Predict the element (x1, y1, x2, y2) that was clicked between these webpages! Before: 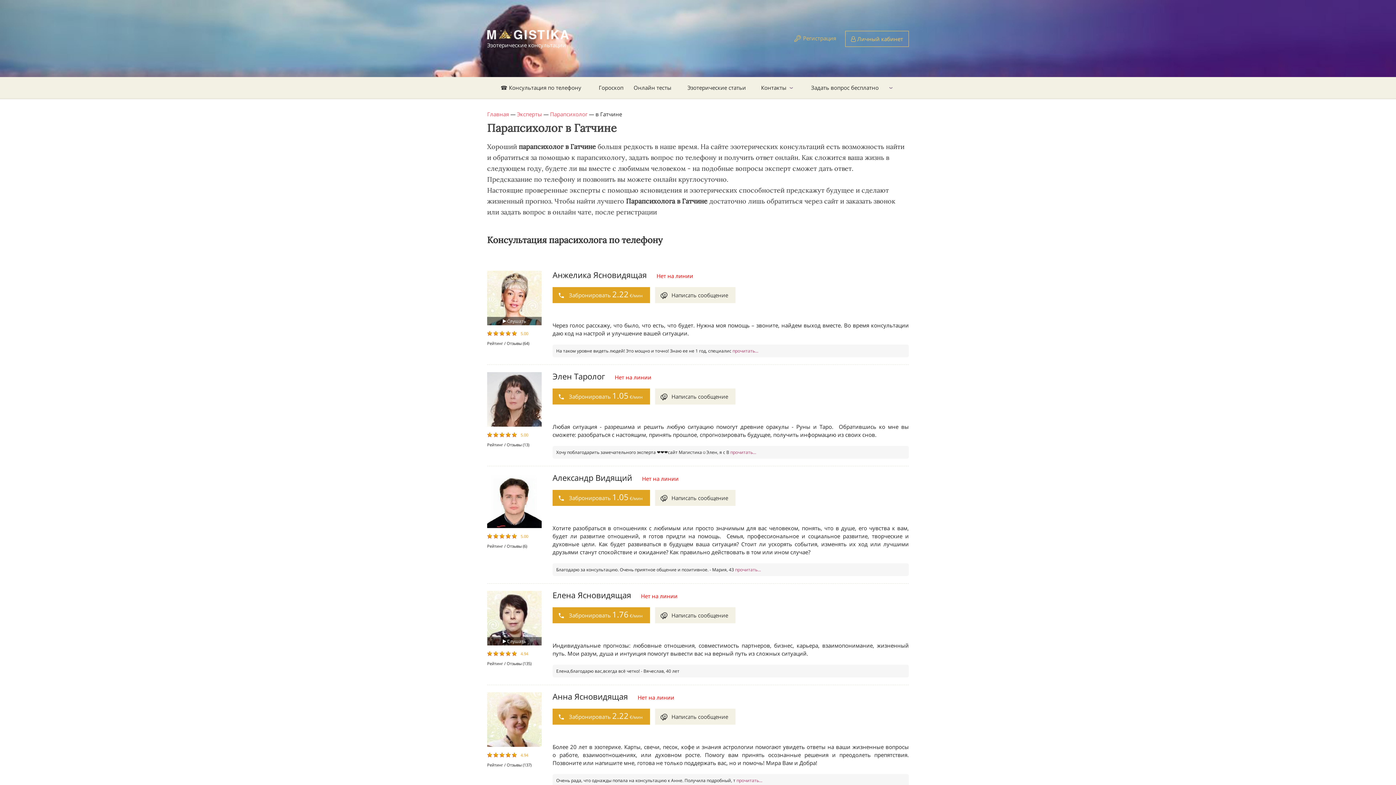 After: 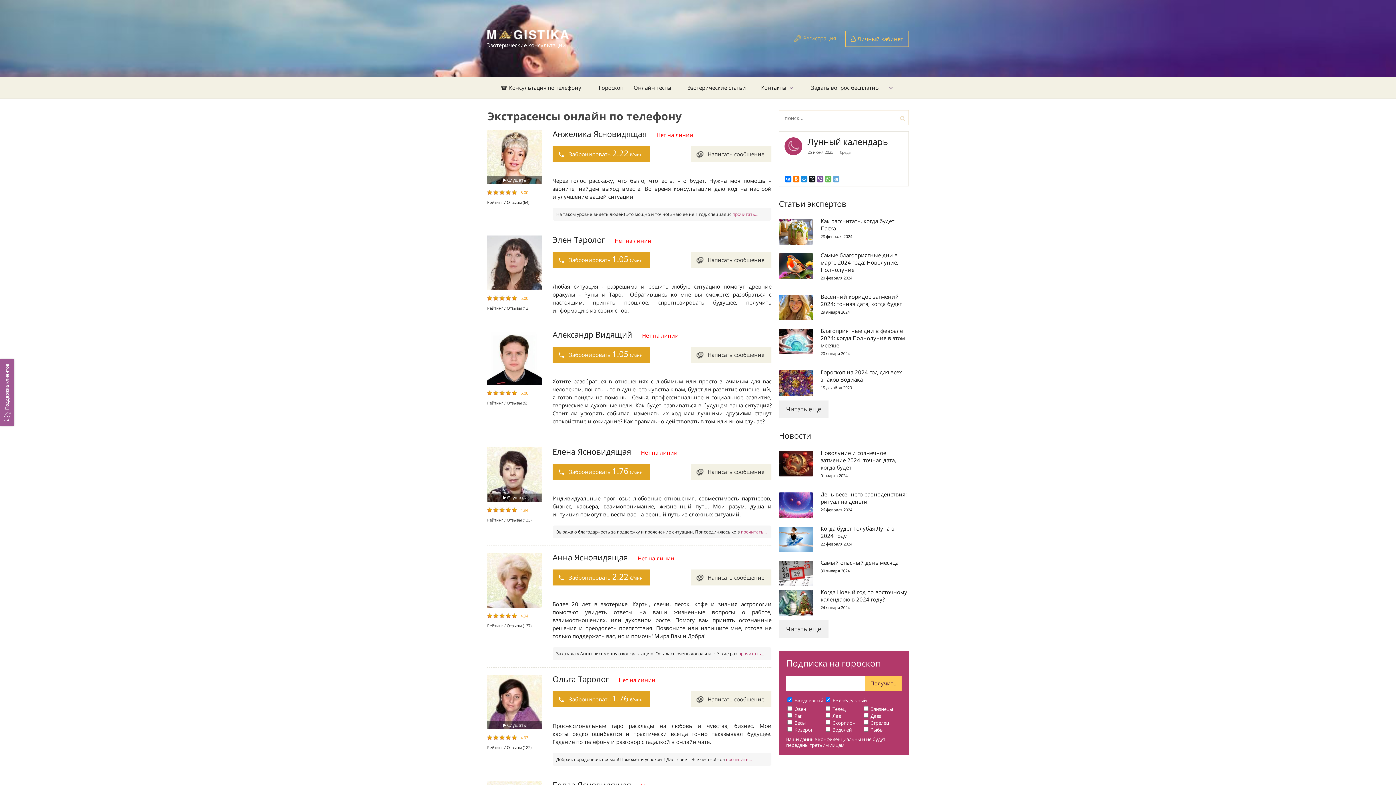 Action: label: Эзотерические консультации bbox: (487, 35, 569, 48)